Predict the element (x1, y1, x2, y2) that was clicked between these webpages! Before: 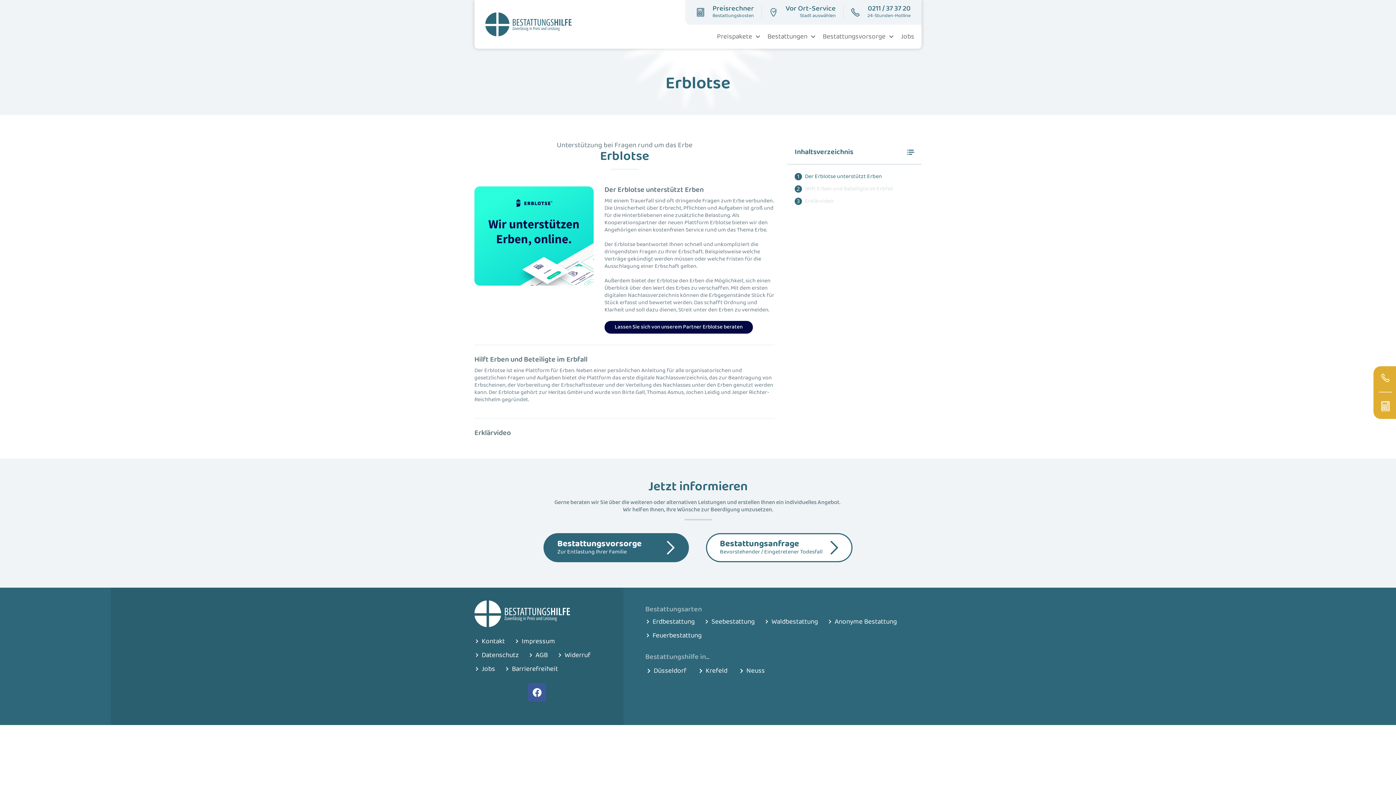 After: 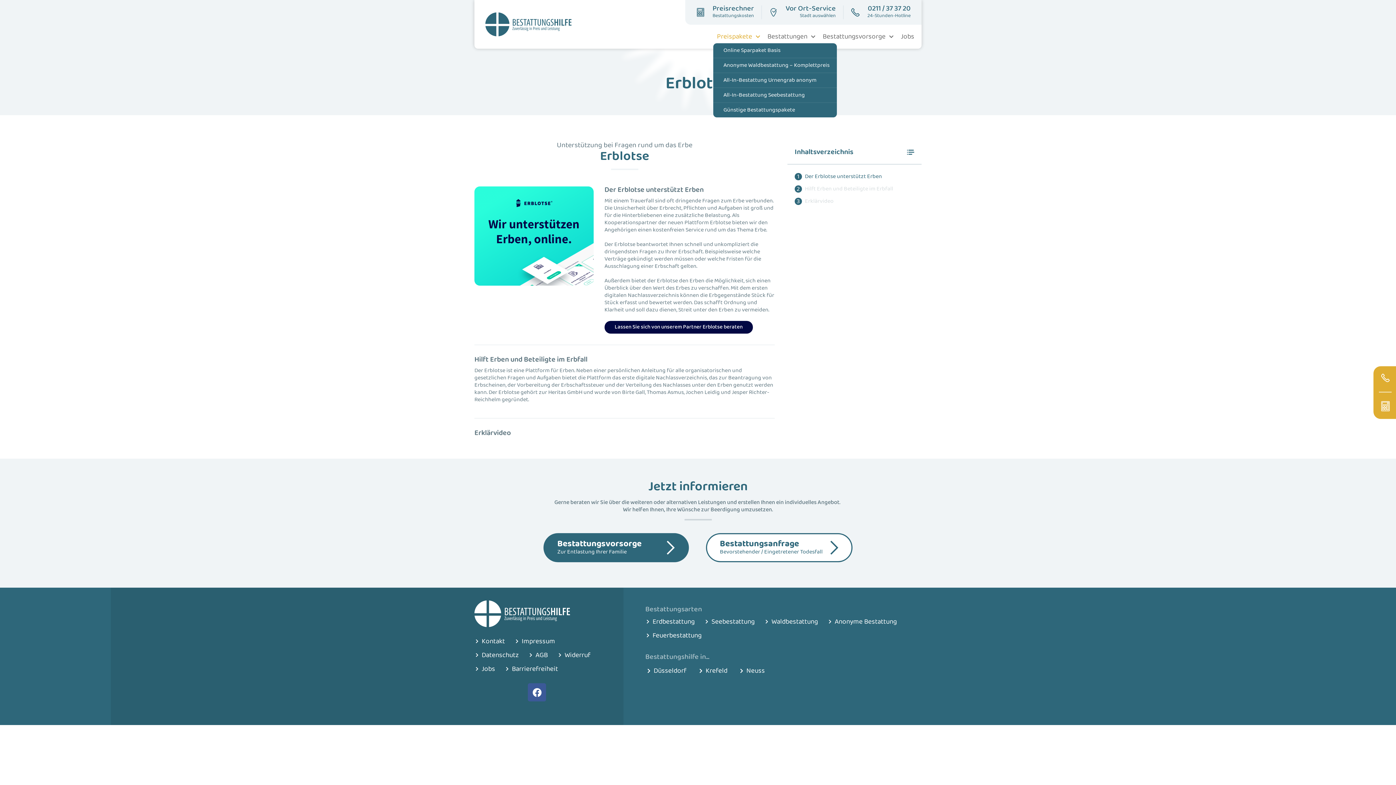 Action: label: Preispakete bbox: (713, 28, 764, 45)